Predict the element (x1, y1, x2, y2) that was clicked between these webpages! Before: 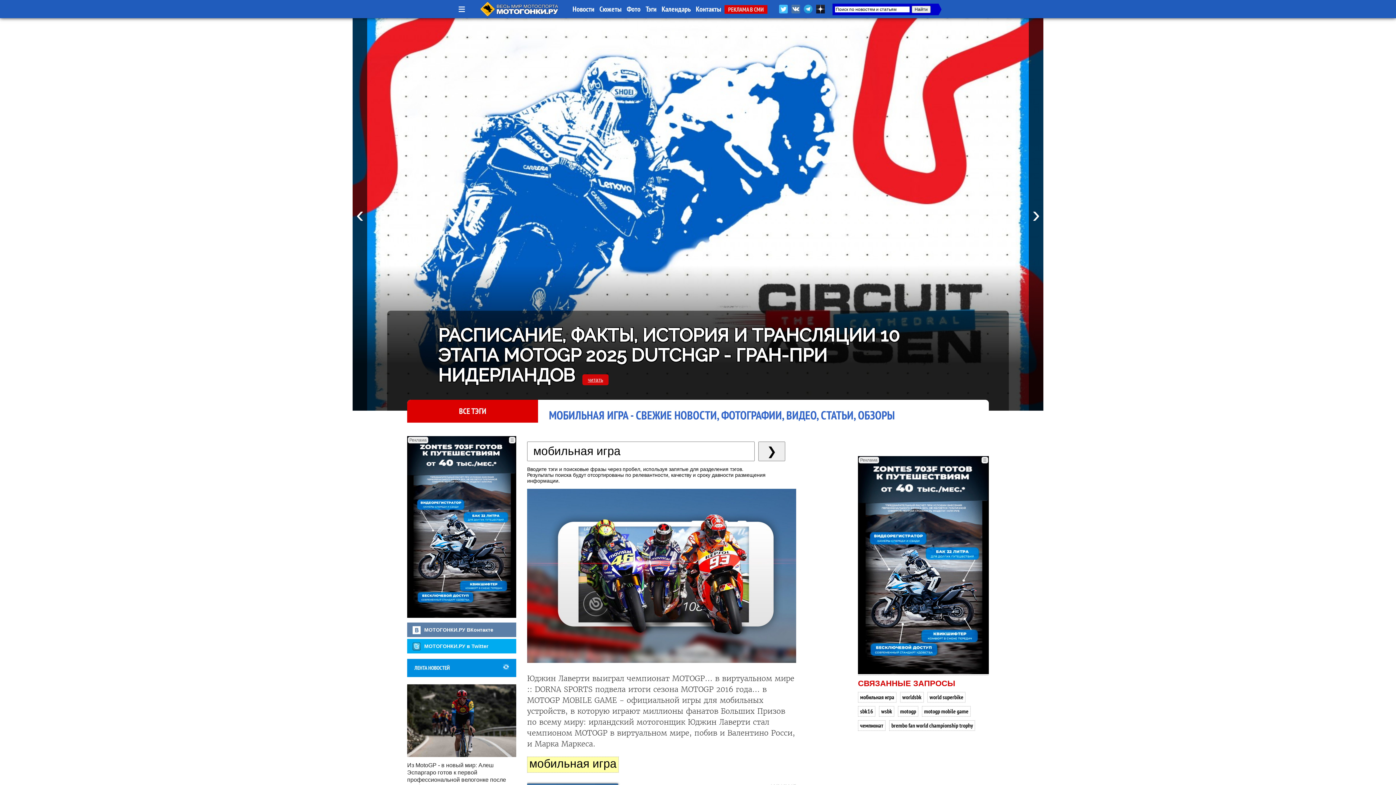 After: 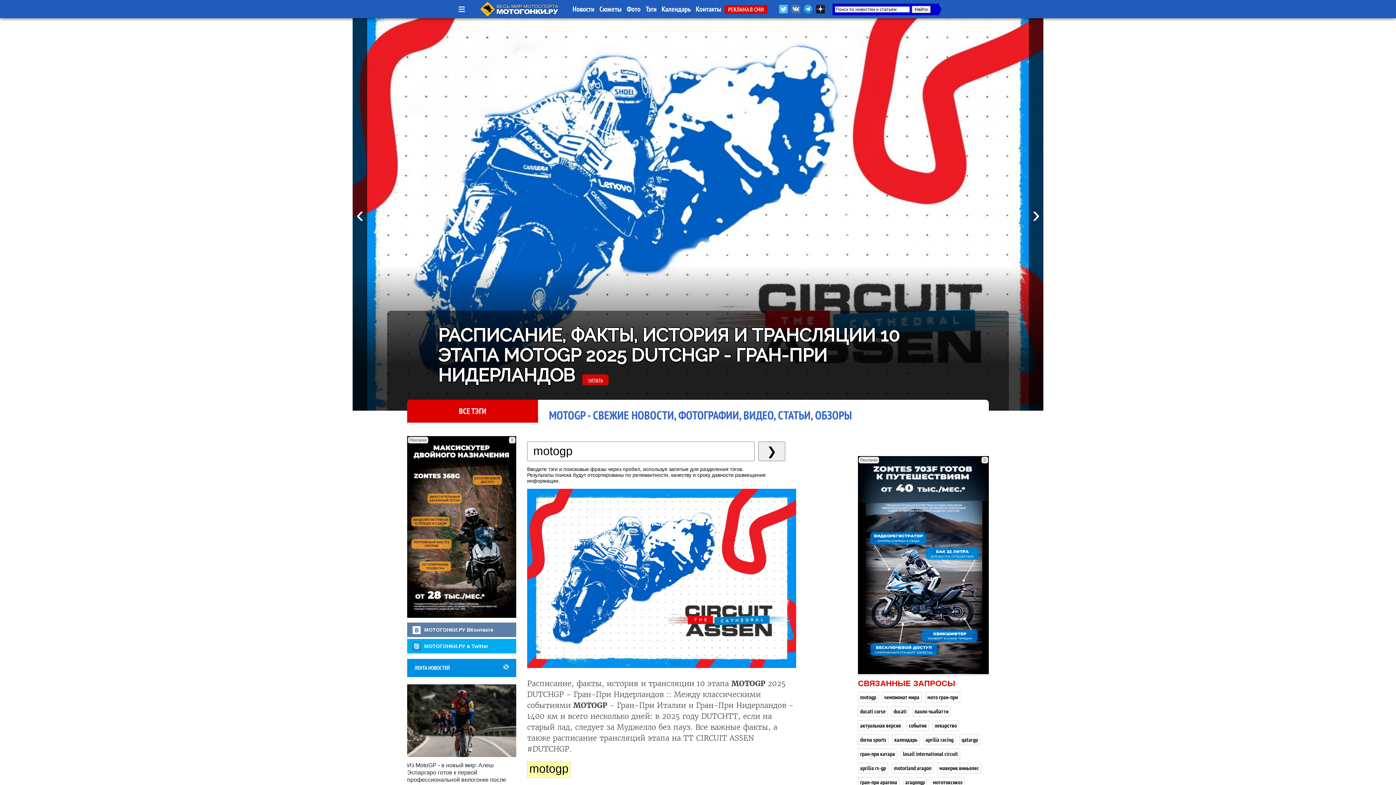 Action: bbox: (900, 707, 916, 715) label: motogp